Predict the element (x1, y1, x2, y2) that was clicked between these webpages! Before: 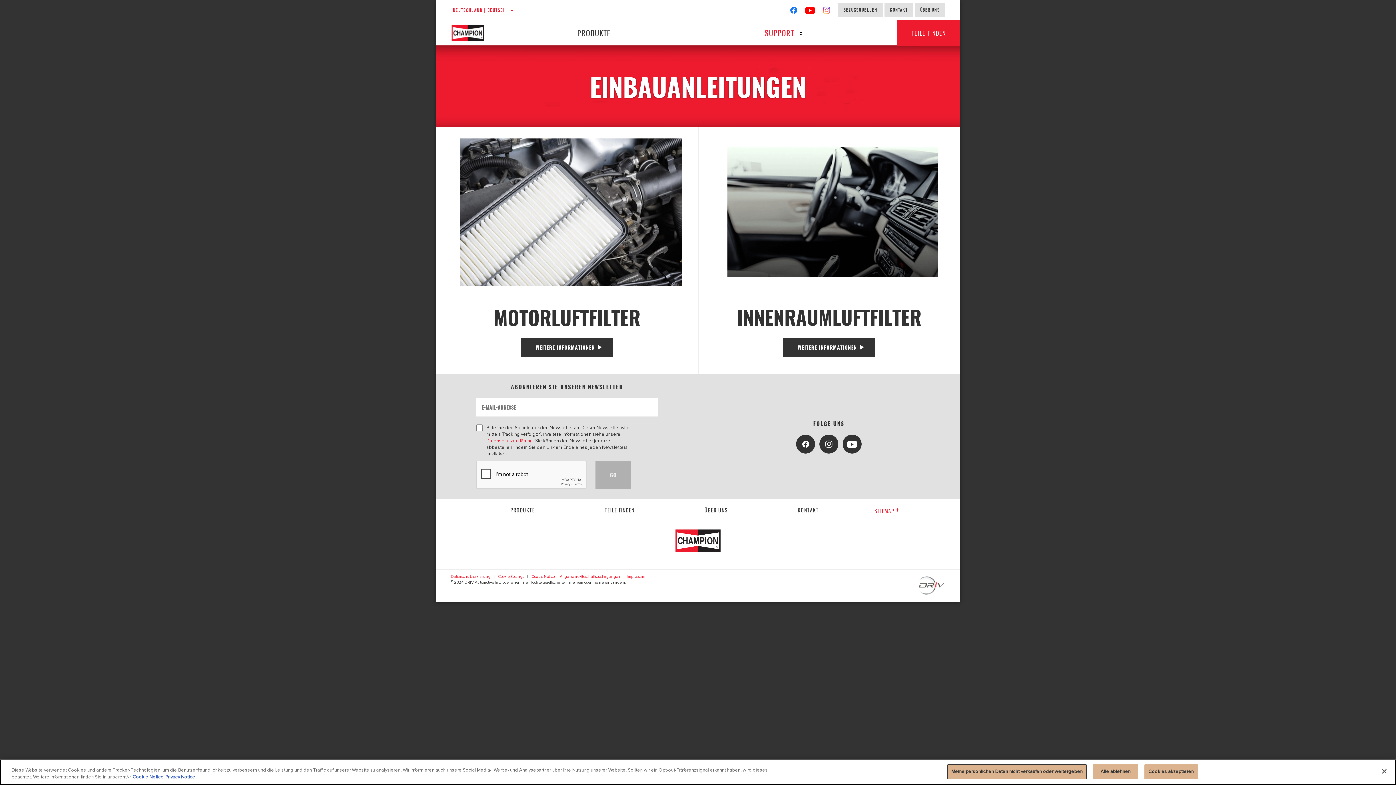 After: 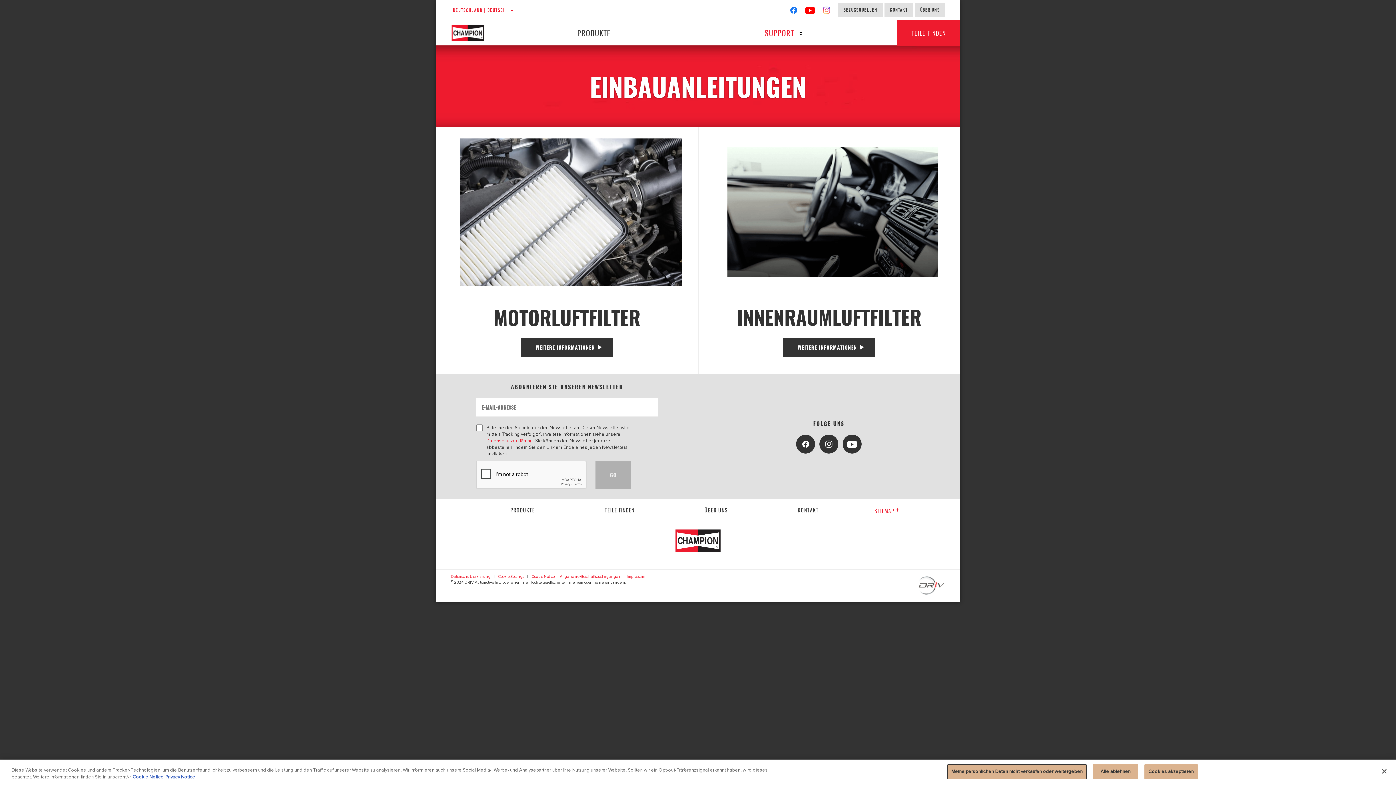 Action: bbox: (819, 434, 838, 453)